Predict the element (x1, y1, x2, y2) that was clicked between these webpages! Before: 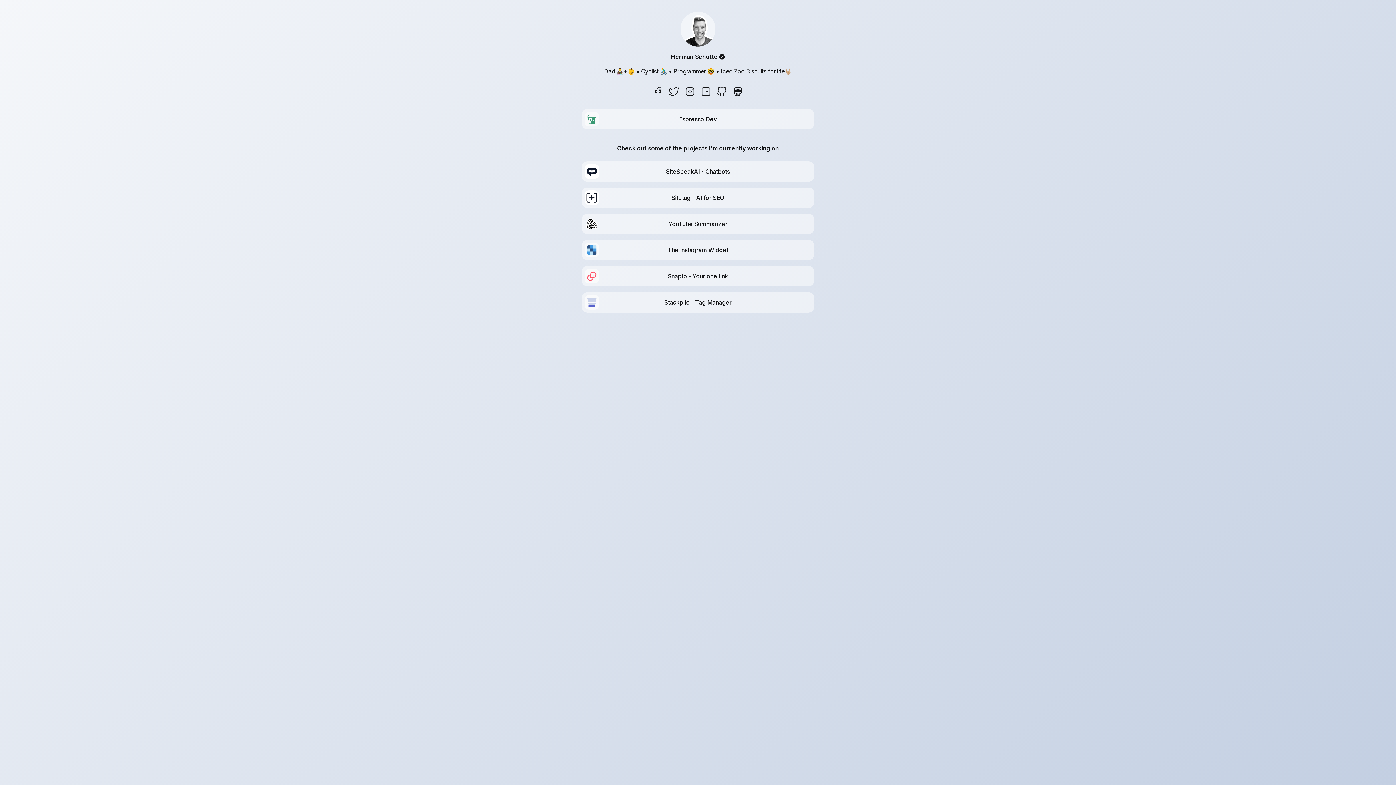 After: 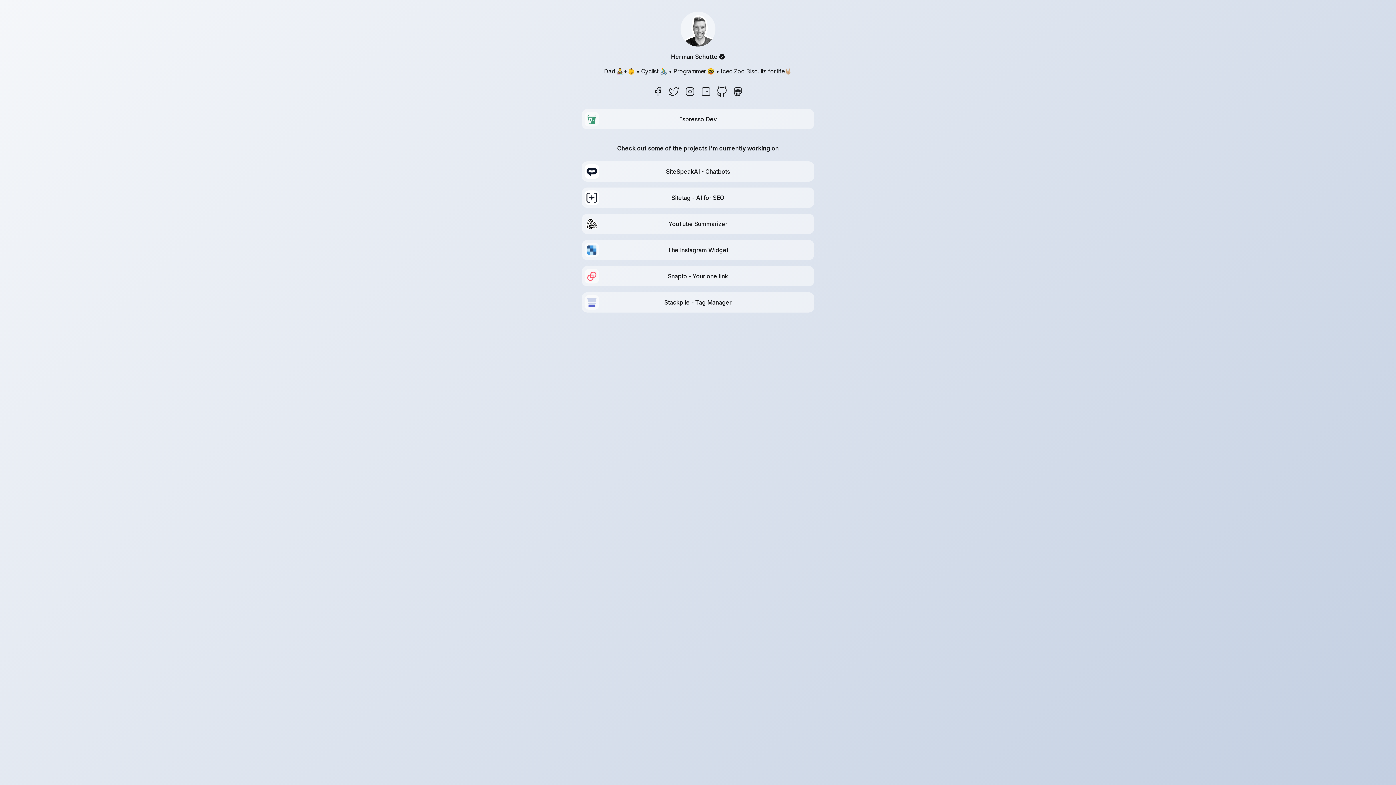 Action: bbox: (714, 81, 730, 97)